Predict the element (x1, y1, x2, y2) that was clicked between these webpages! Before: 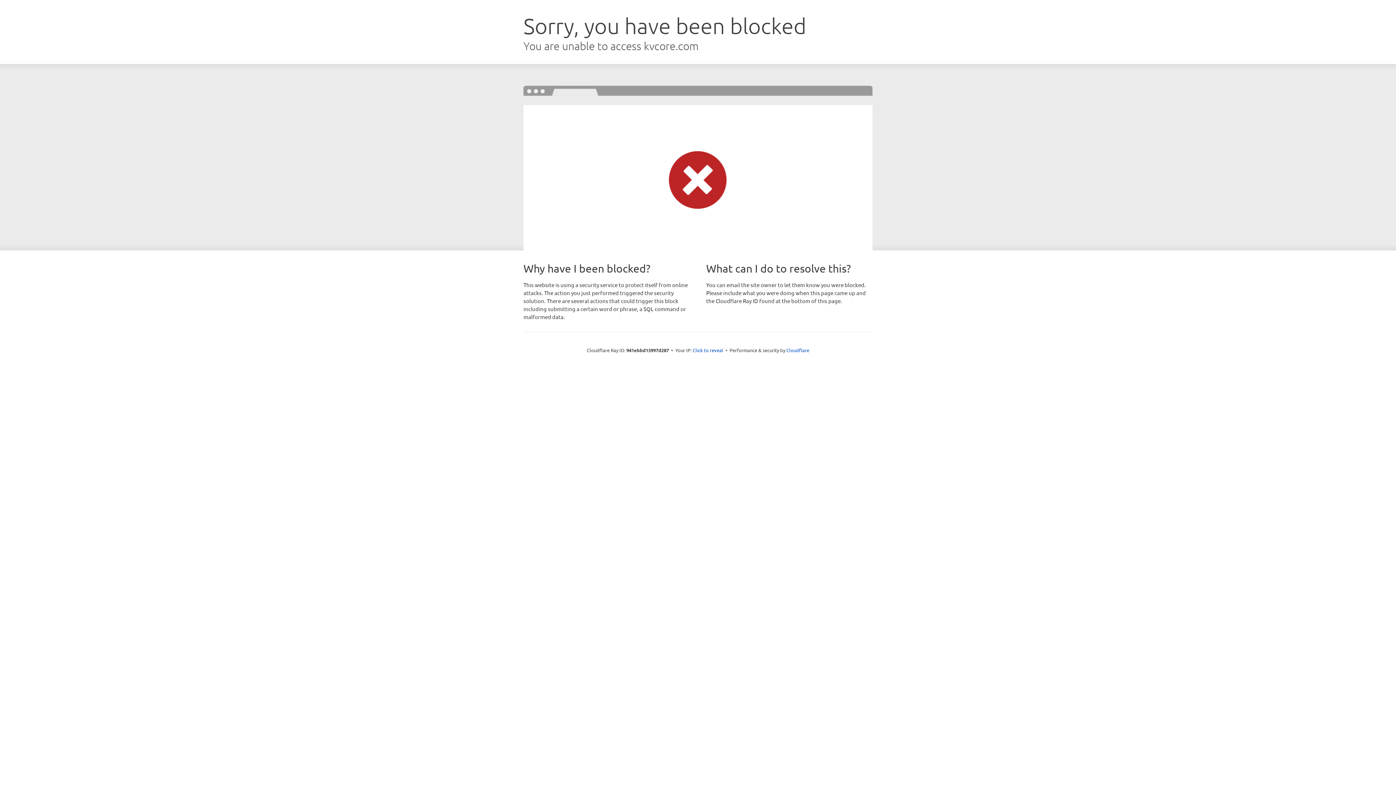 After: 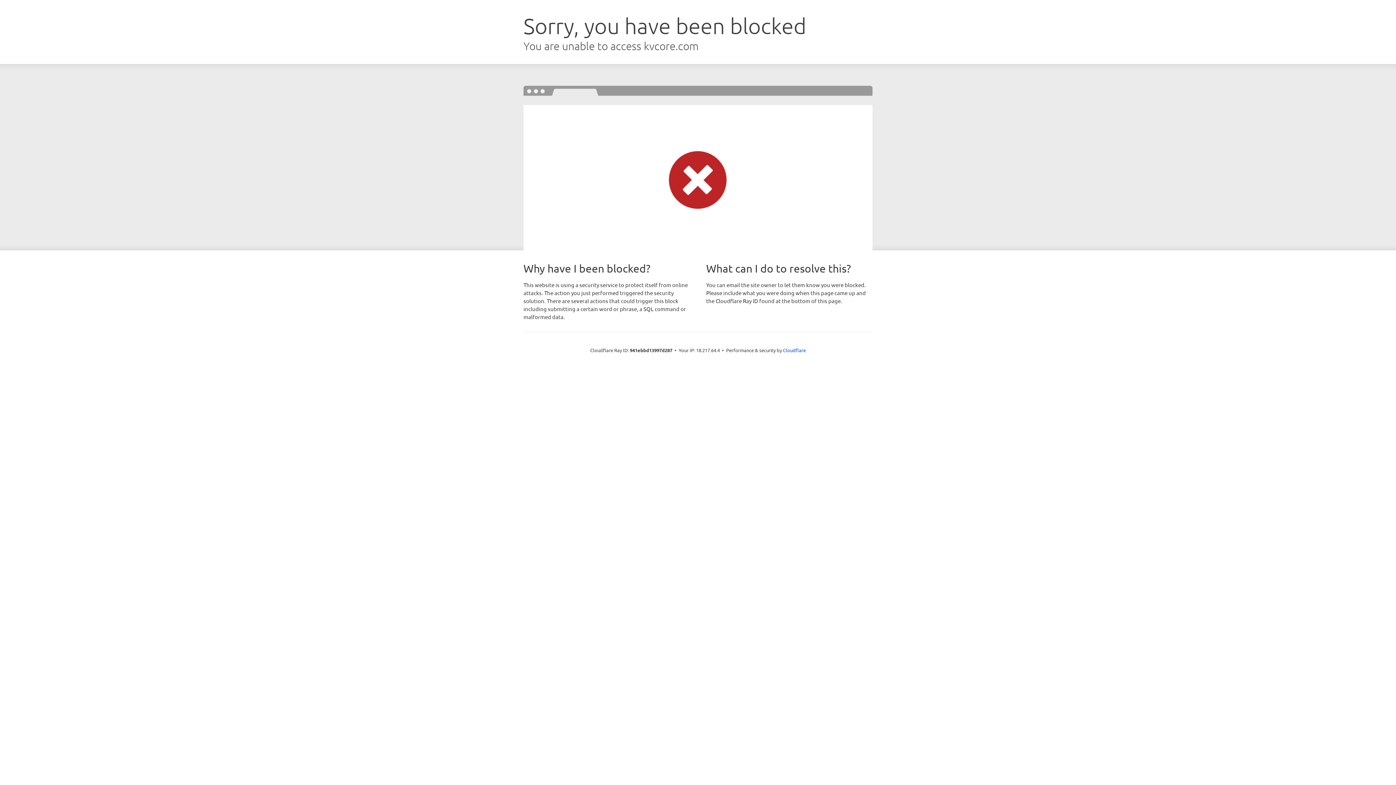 Action: bbox: (692, 346, 723, 353) label: Click to reveal